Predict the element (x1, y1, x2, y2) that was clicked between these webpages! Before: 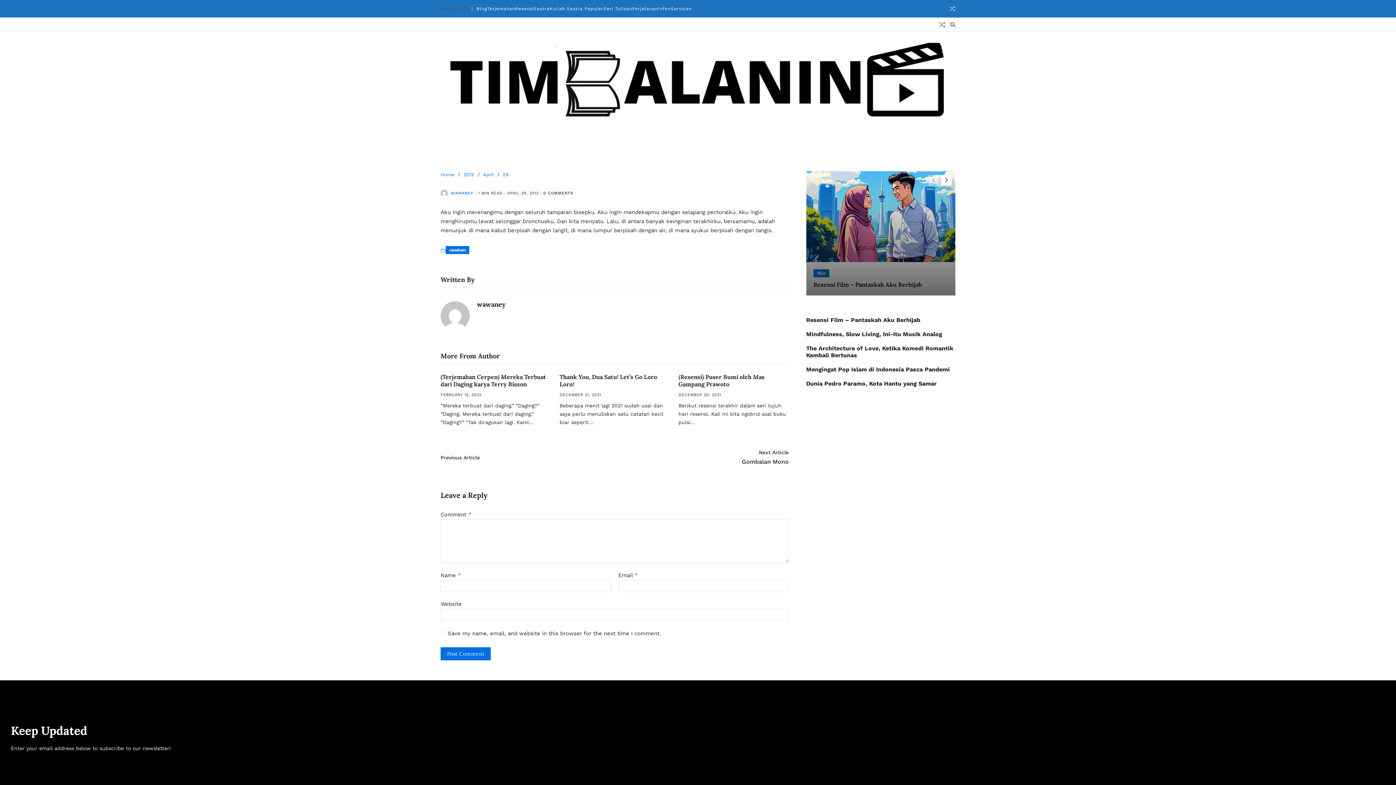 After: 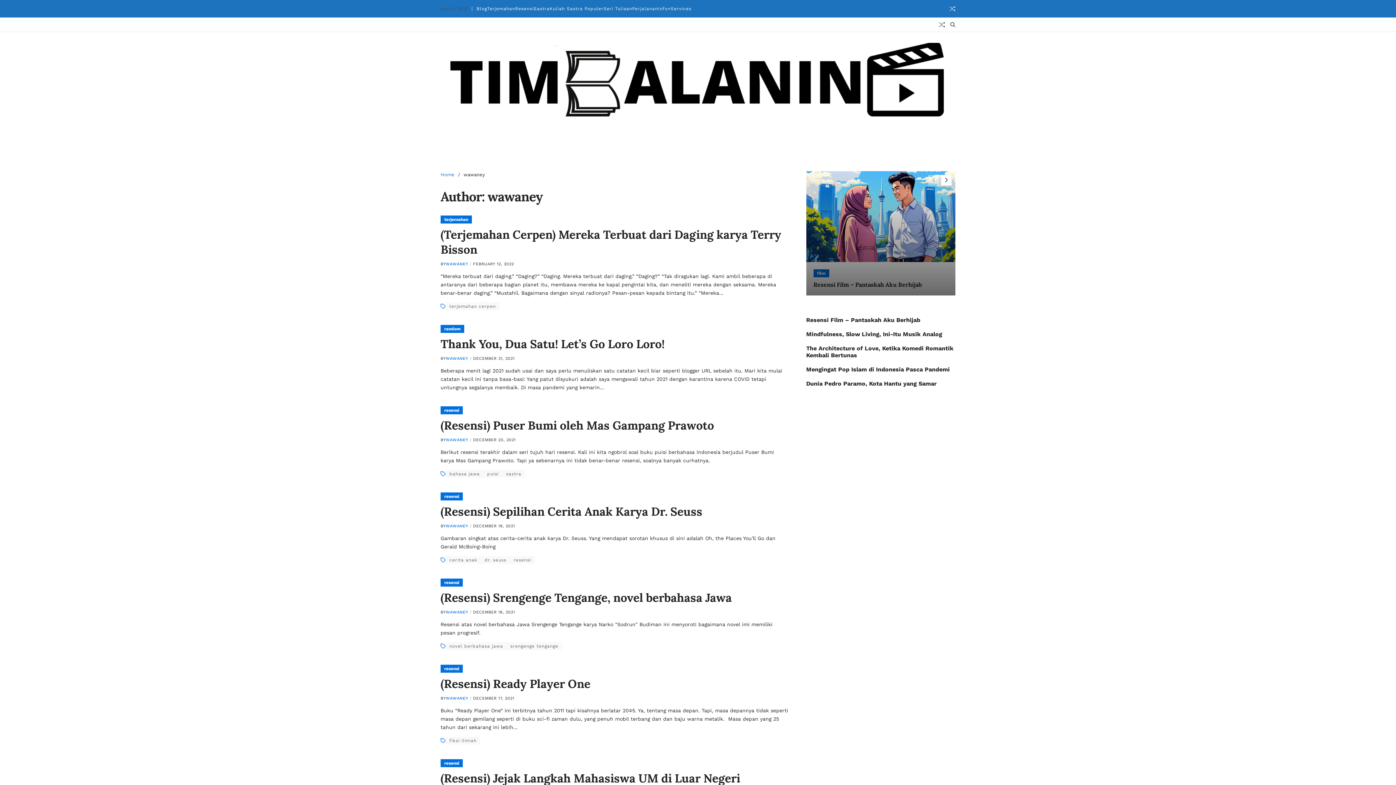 Action: label: WAWANEY bbox: (440, 189, 473, 197)